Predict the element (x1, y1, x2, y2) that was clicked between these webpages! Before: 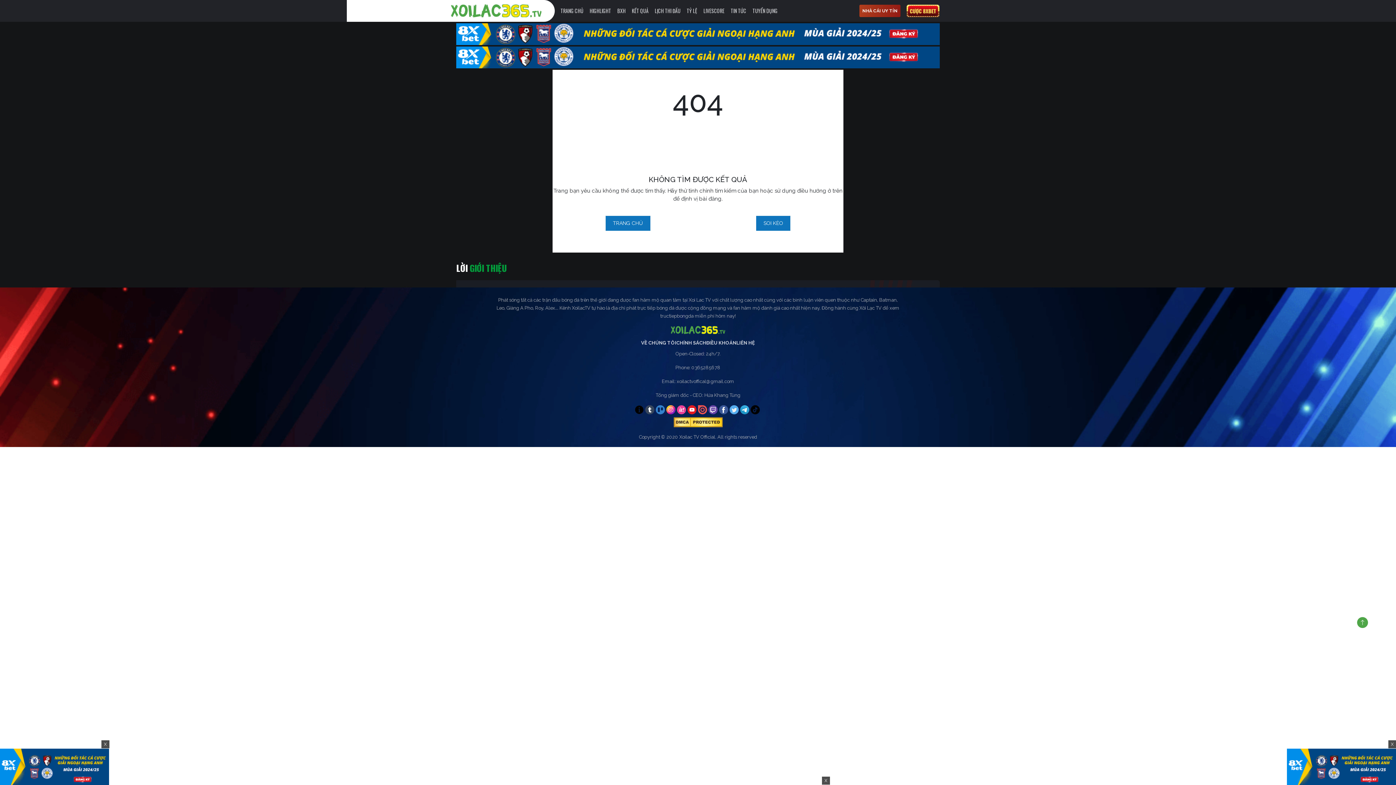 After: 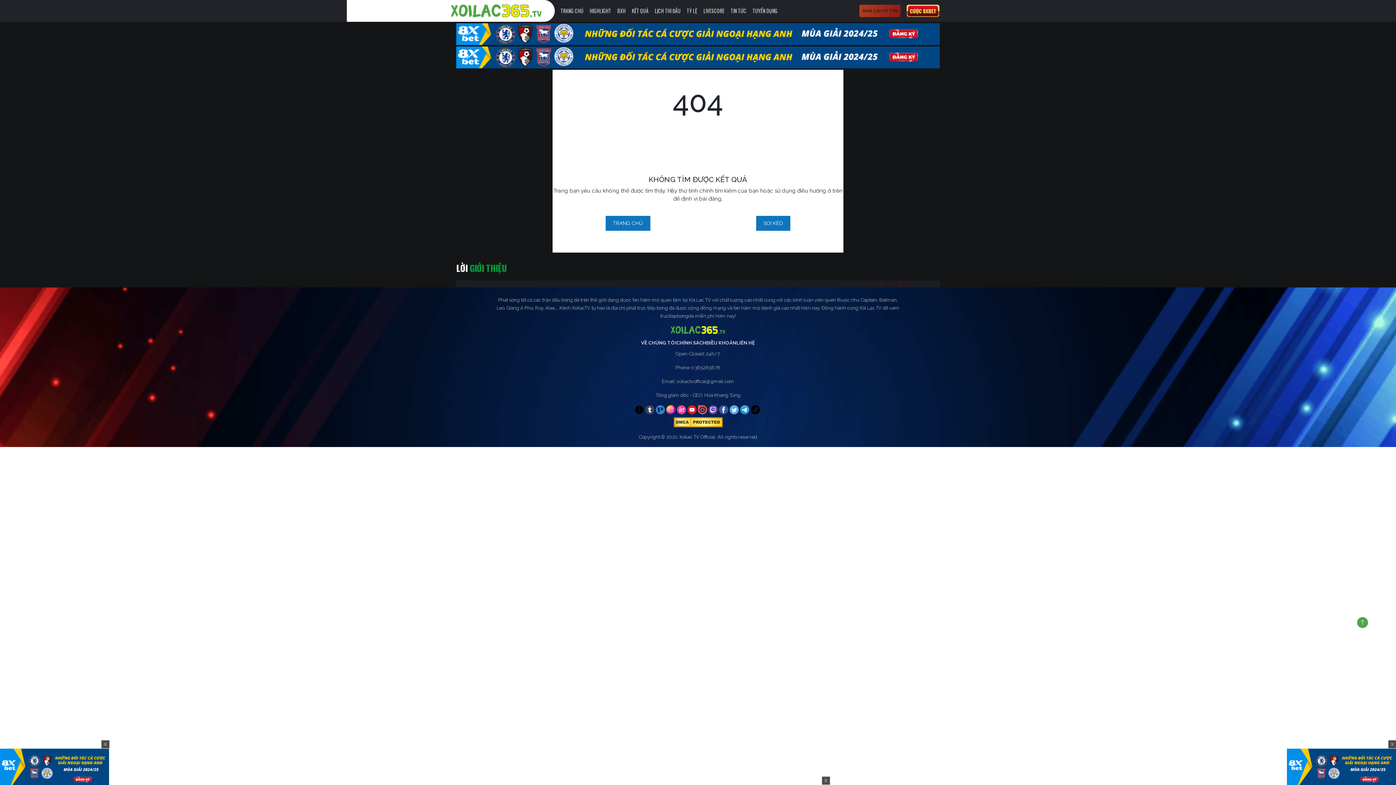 Action: bbox: (859, 4, 900, 17) label: NHÀ CÁI UY TÍN